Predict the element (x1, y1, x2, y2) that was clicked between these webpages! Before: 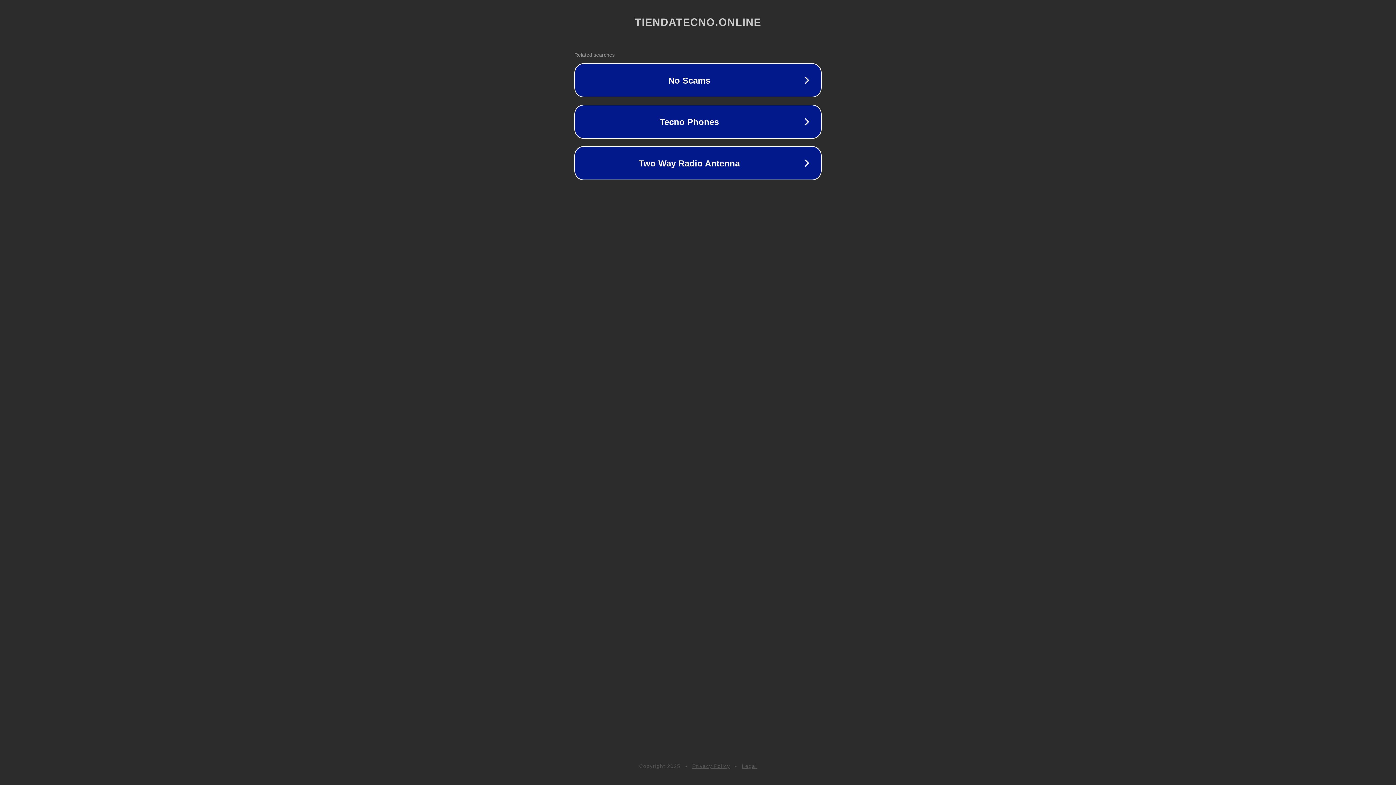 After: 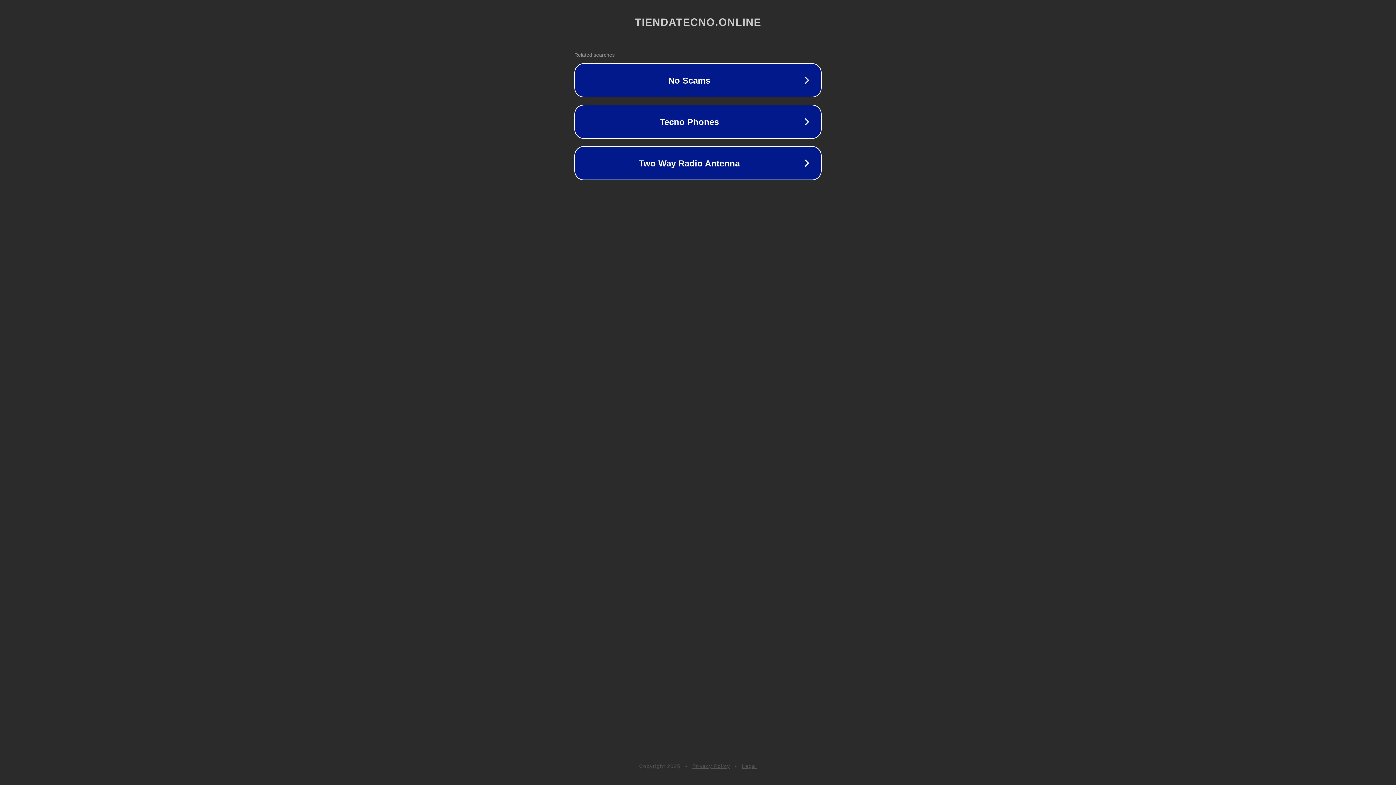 Action: label: Legal bbox: (742, 763, 757, 769)